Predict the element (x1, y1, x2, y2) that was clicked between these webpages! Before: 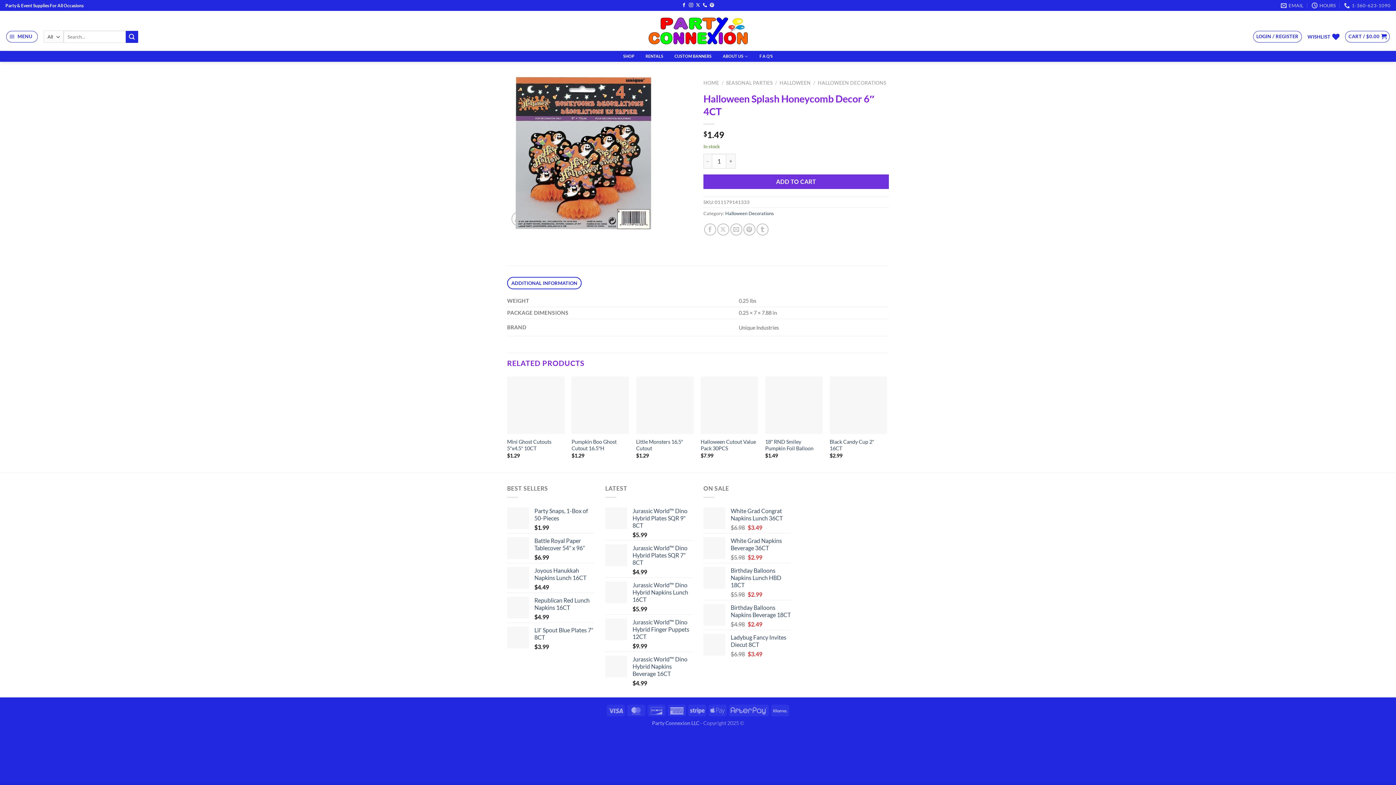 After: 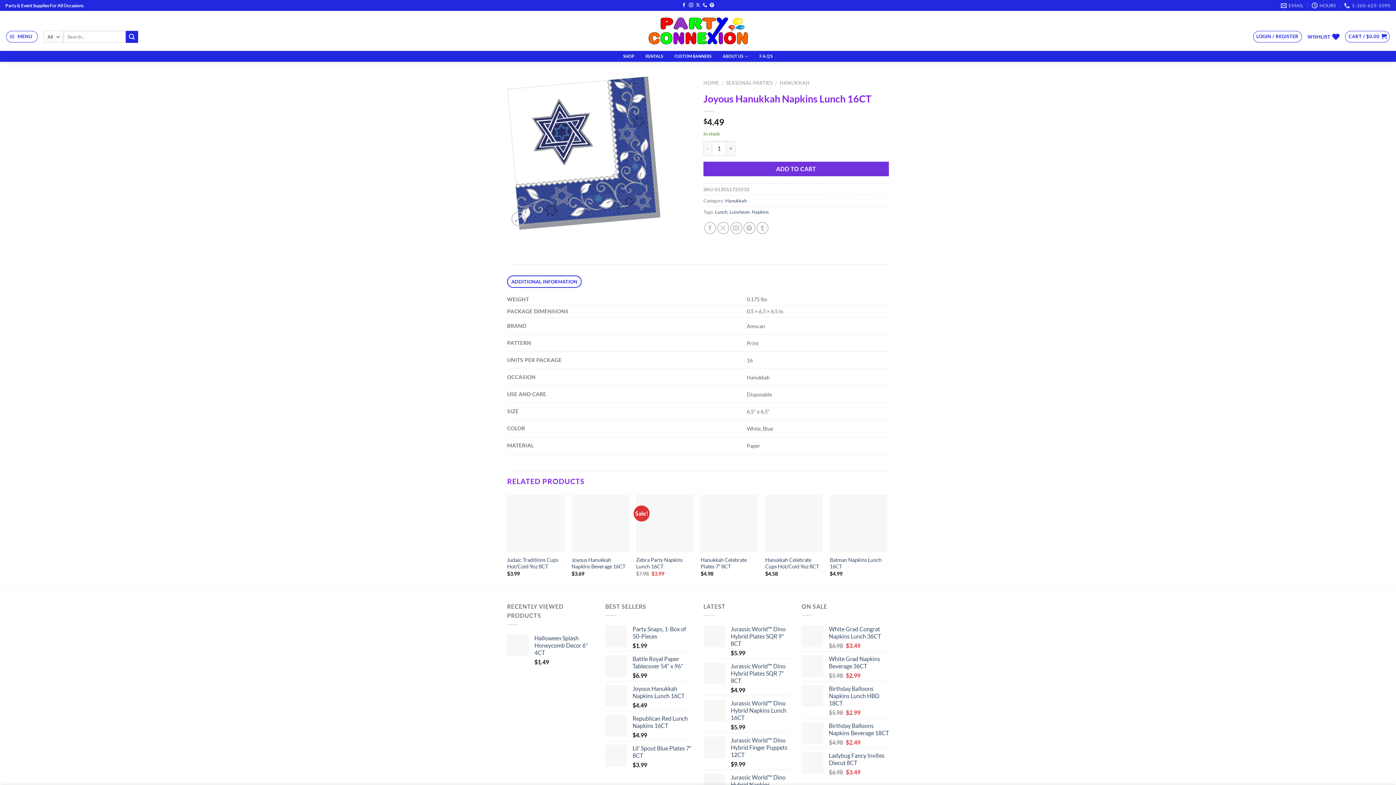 Action: label: Joyous Hanukkah Napkins Lunch 16CT bbox: (534, 567, 594, 581)